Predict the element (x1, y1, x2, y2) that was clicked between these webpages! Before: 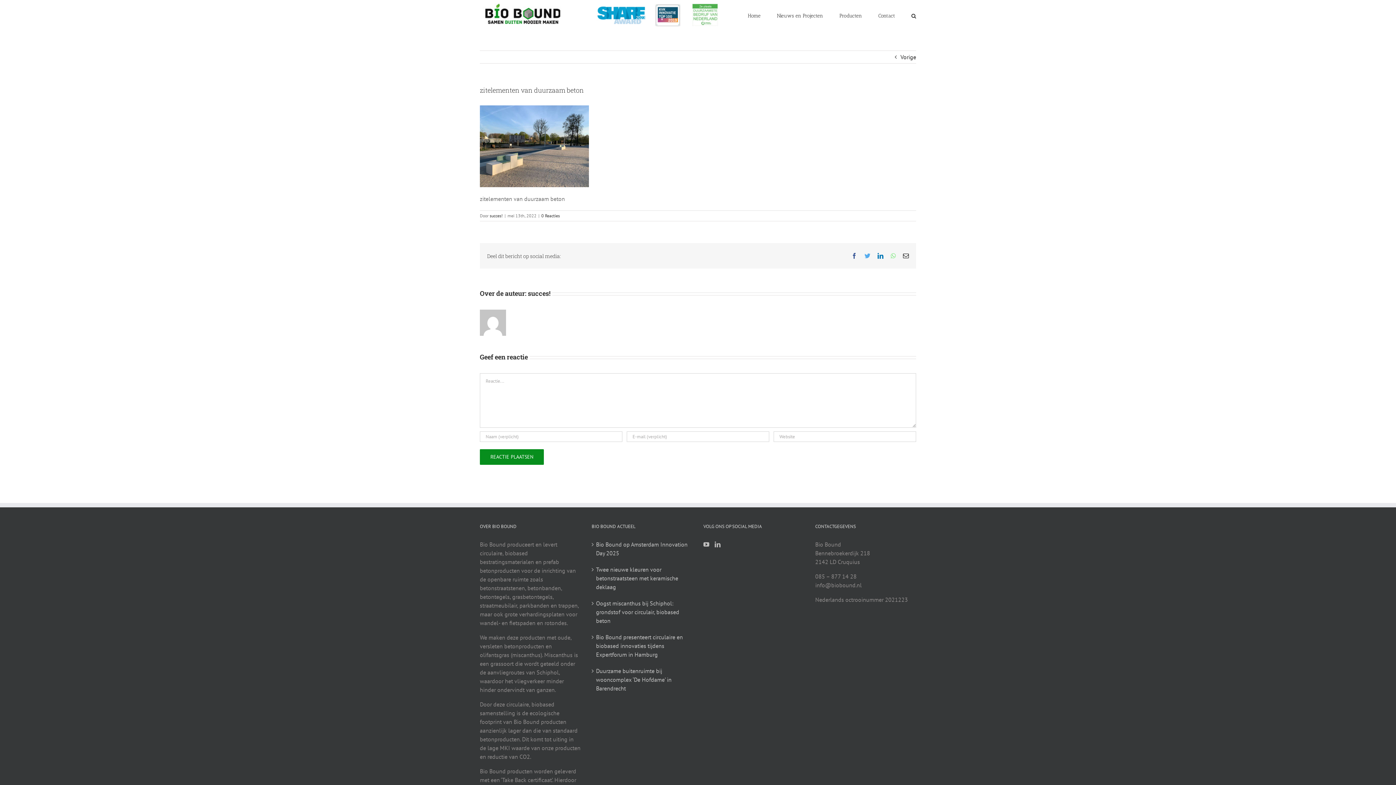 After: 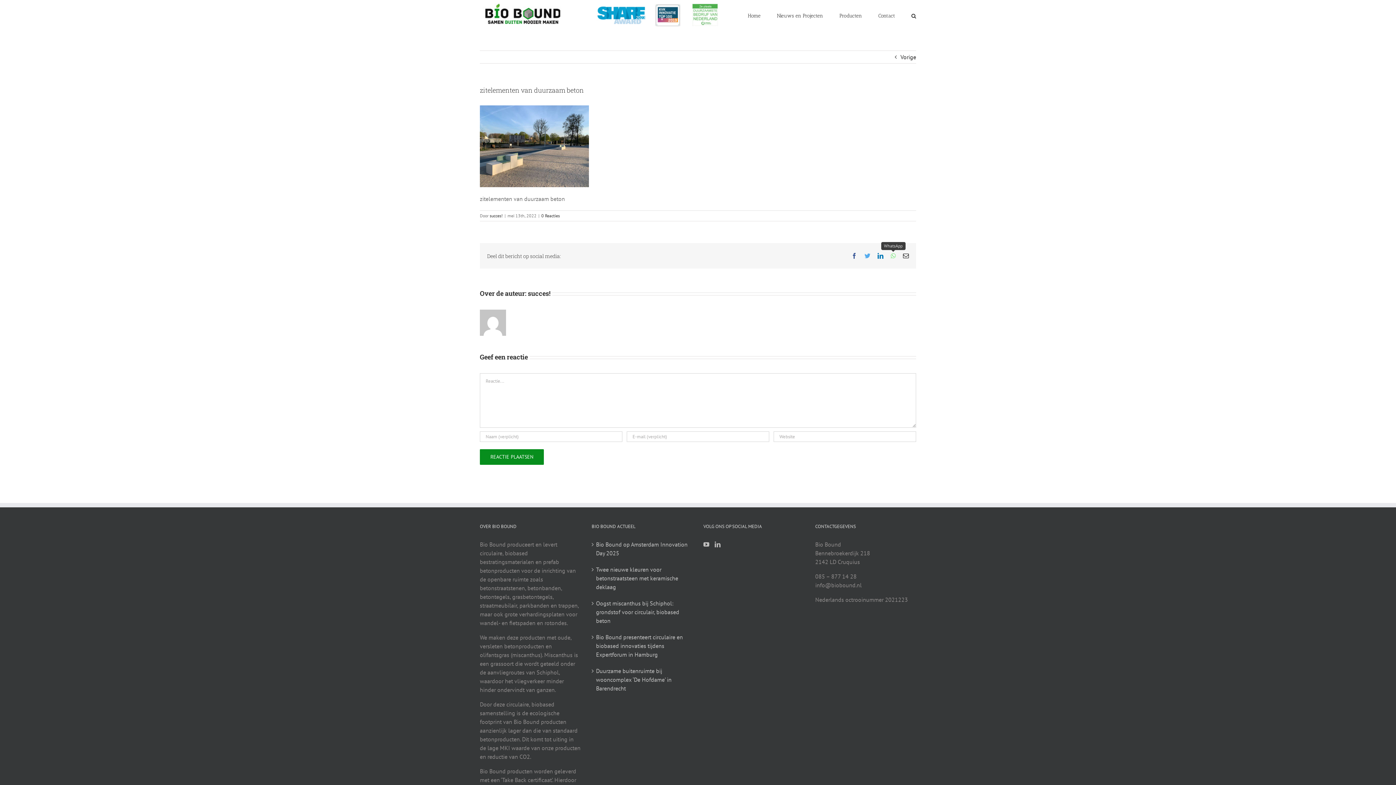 Action: bbox: (890, 253, 896, 258) label: WhatsApp